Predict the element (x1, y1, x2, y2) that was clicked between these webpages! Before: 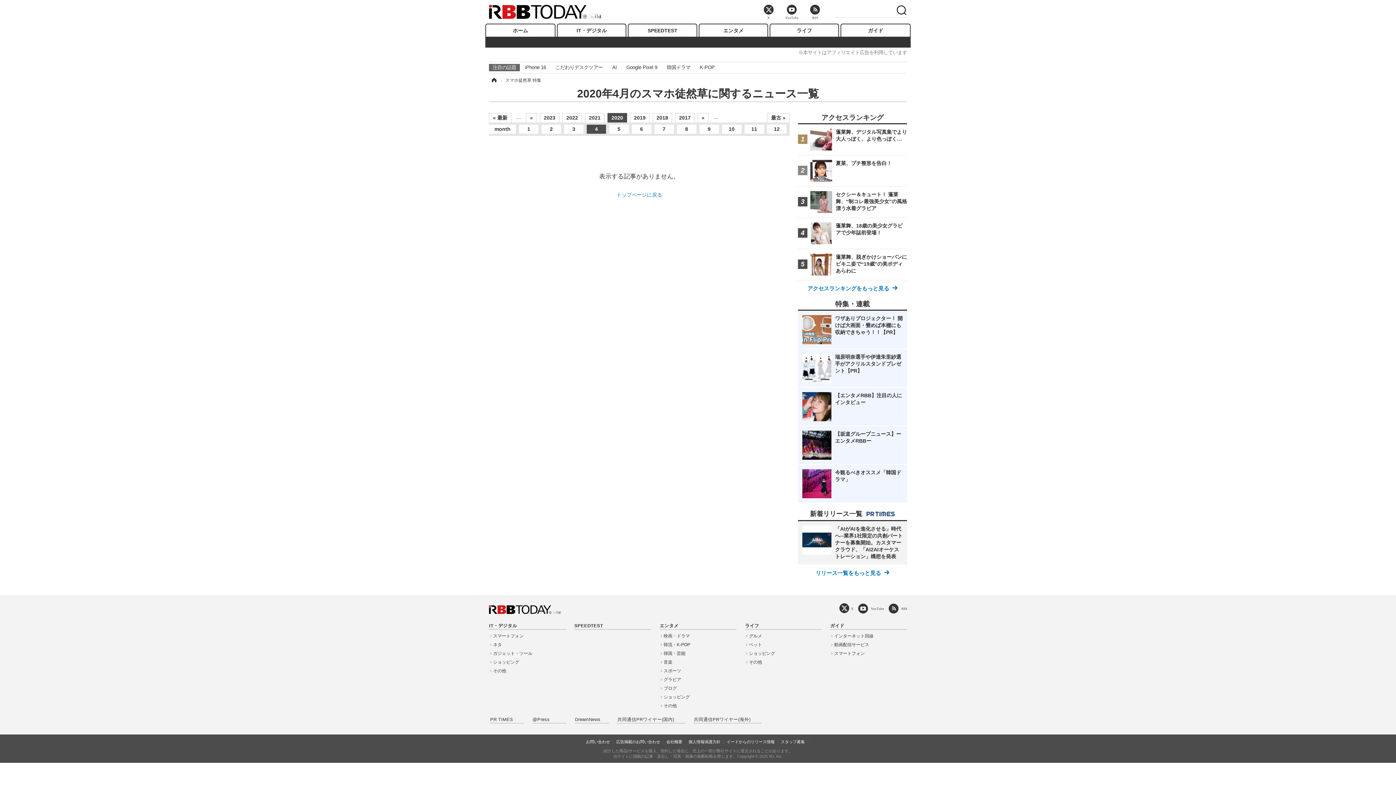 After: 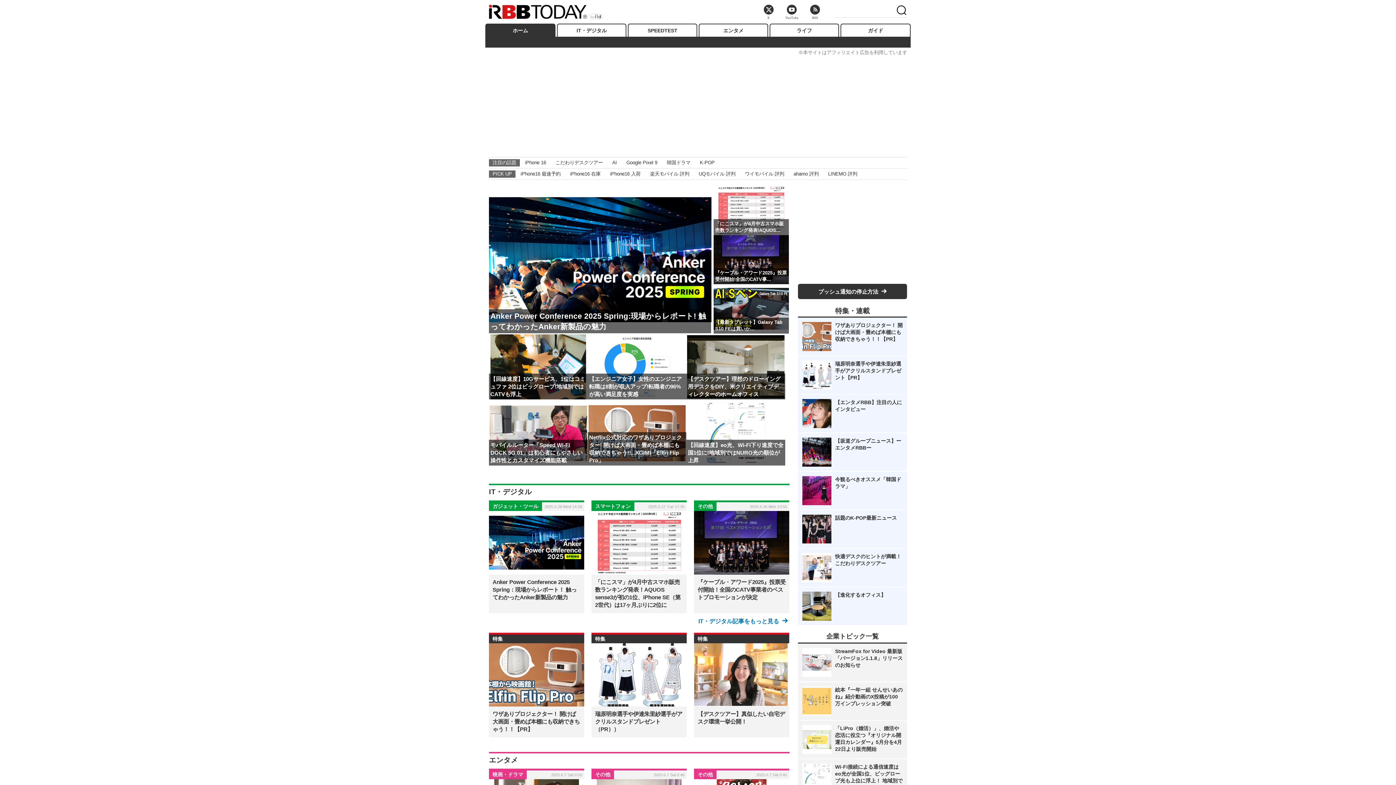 Action: bbox: (489, 605, 561, 613)